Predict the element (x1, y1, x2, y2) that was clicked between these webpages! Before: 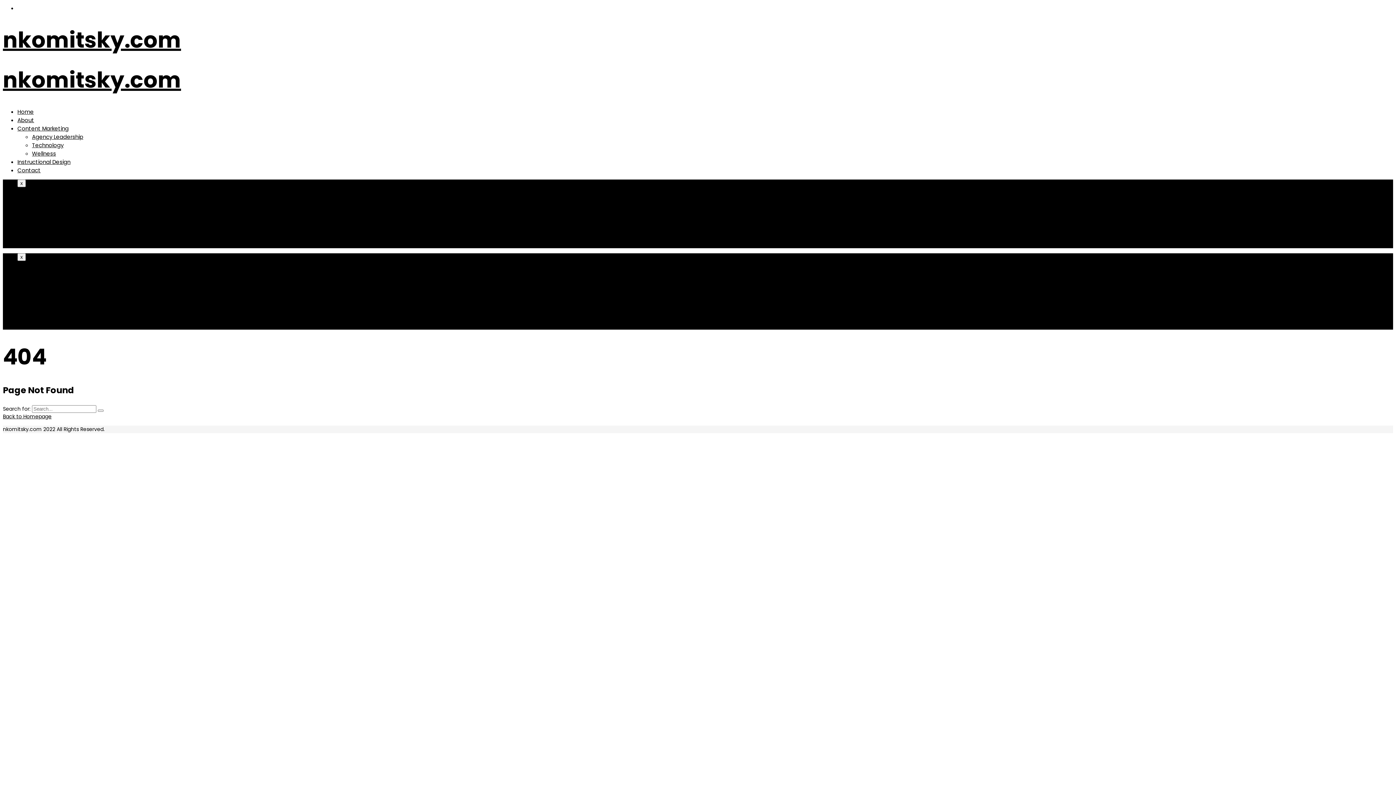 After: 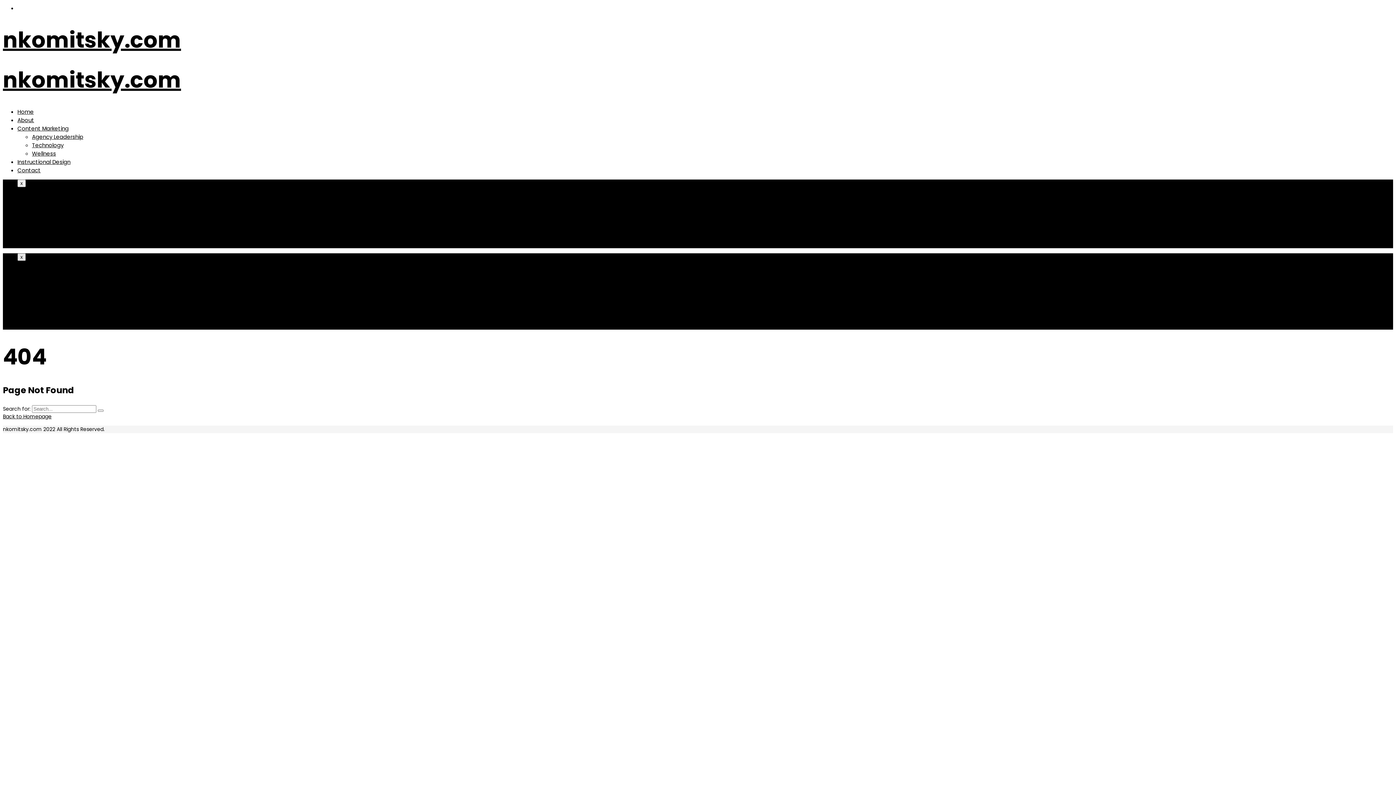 Action: bbox: (17, 253, 25, 260) label: x